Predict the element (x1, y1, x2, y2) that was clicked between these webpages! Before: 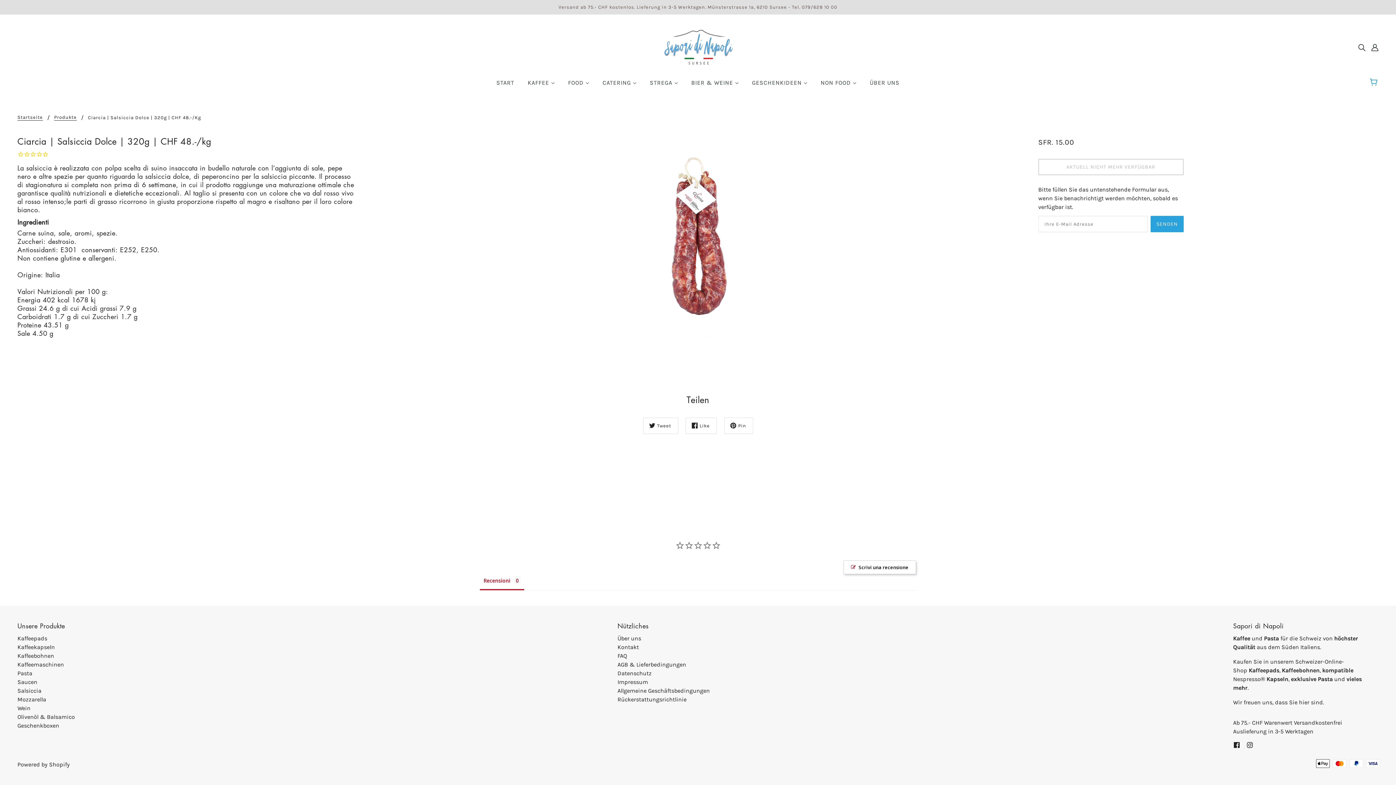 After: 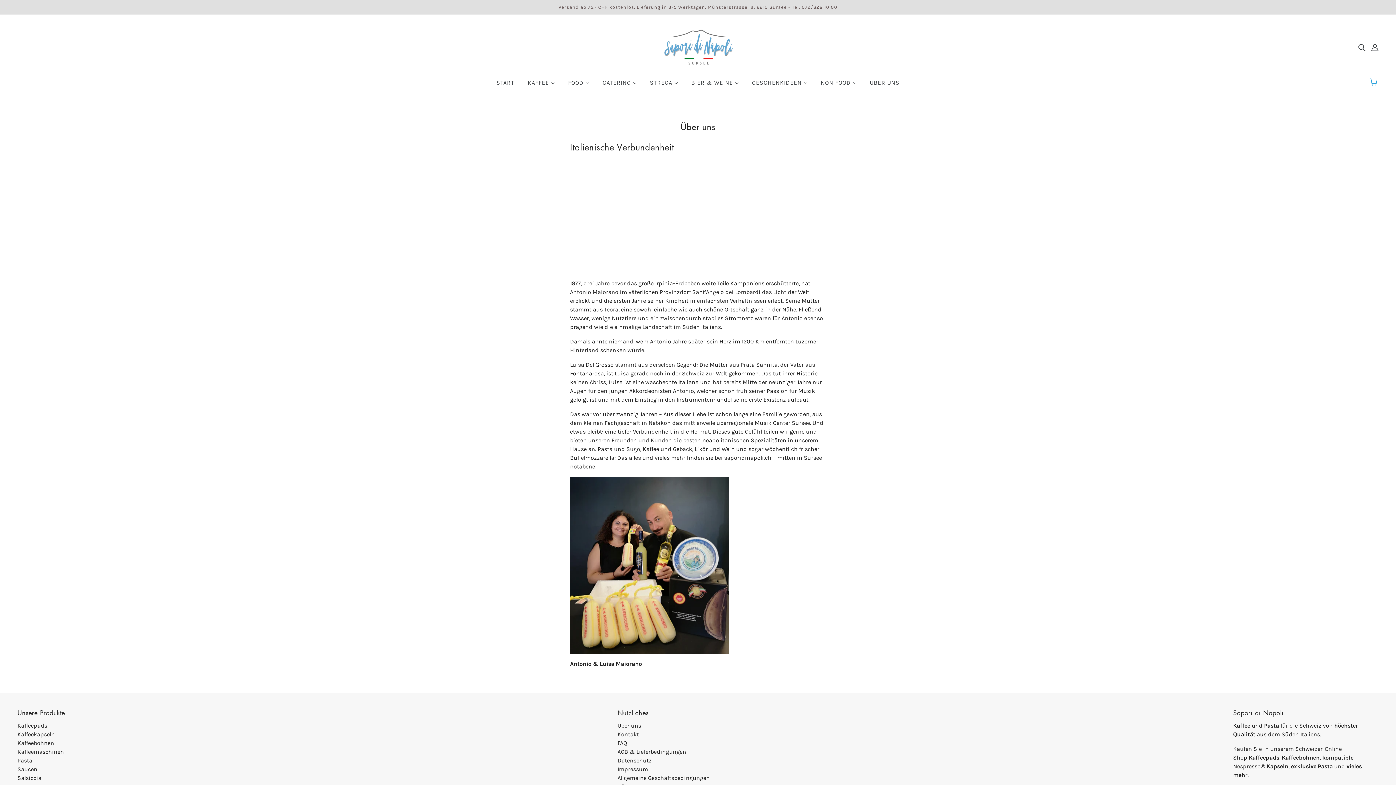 Action: label: ÜBER UNS bbox: (864, 74, 905, 97)